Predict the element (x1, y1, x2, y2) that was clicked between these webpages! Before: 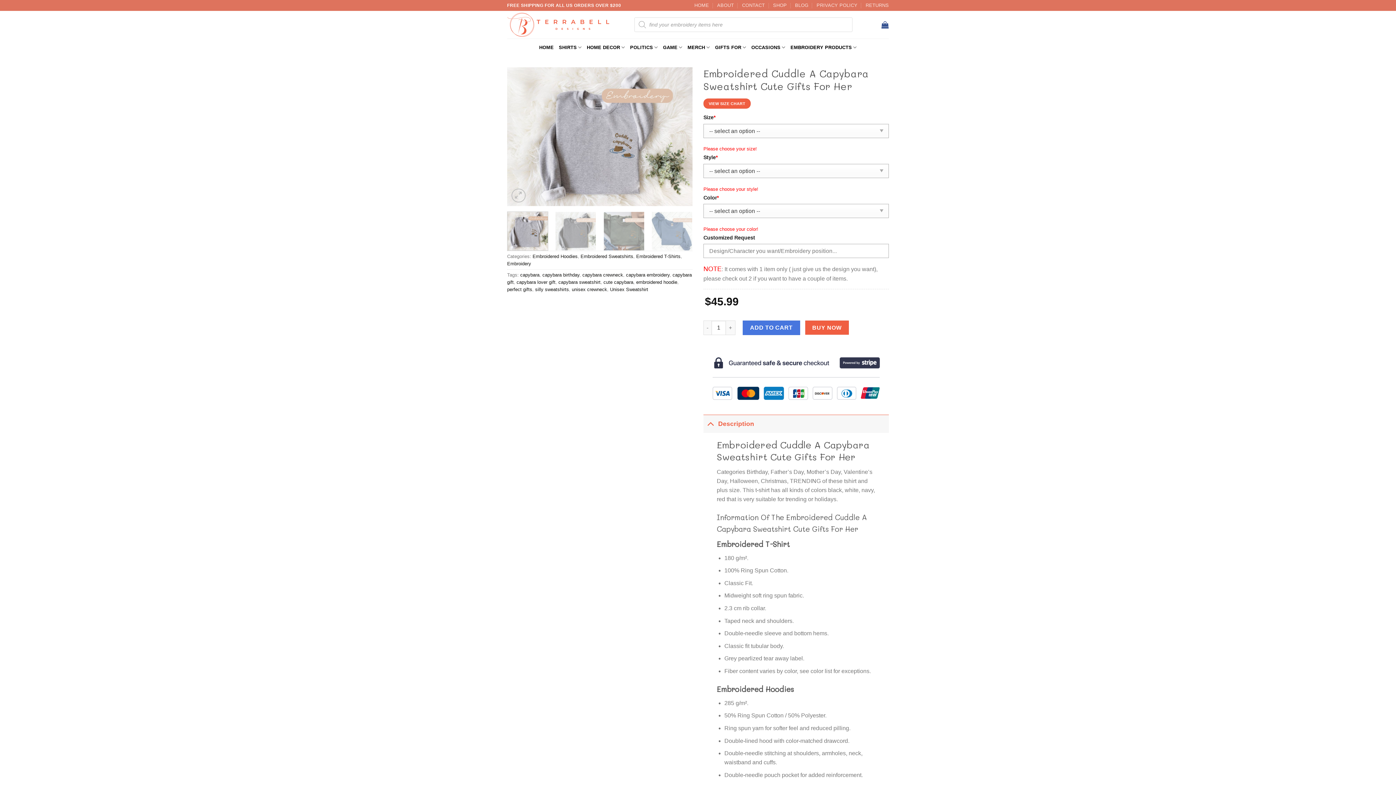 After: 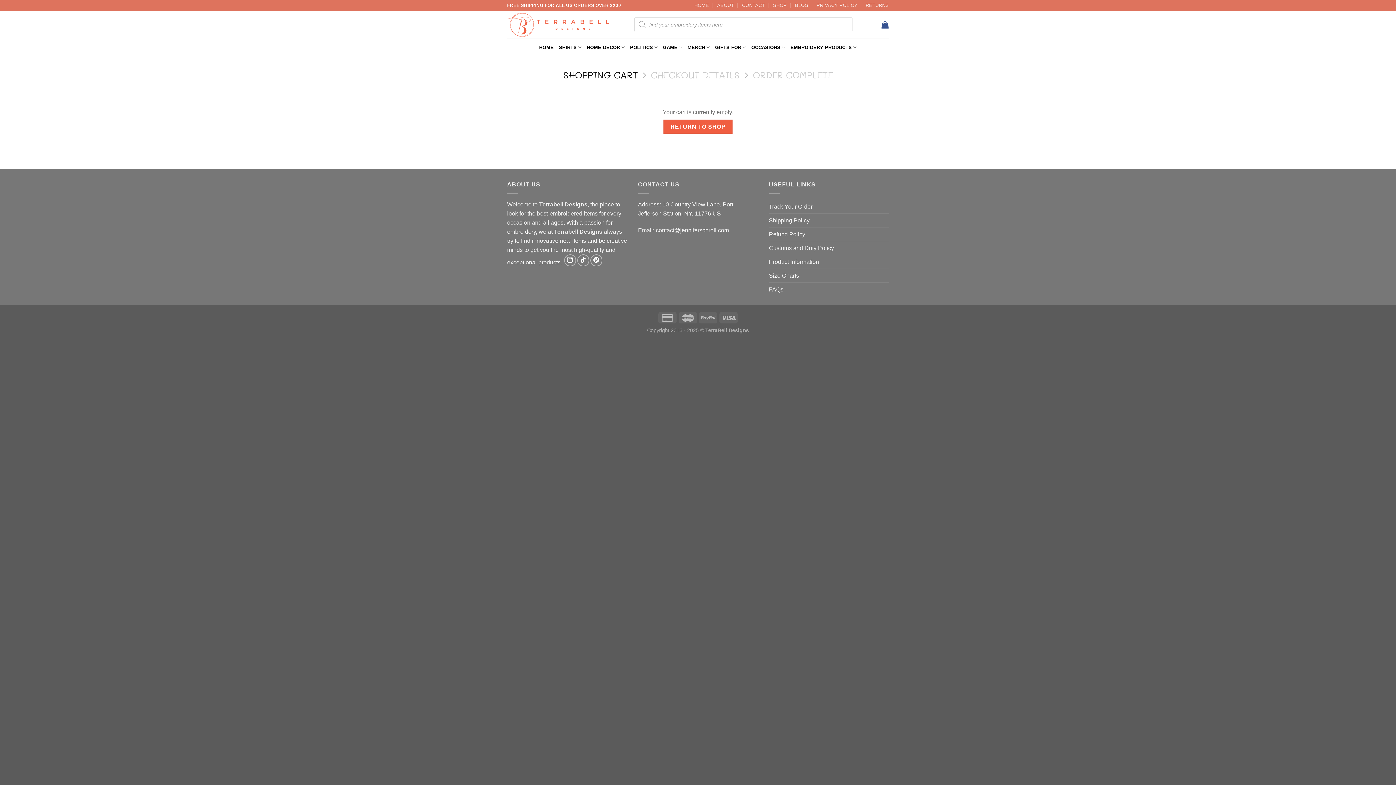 Action: bbox: (881, 16, 889, 32)